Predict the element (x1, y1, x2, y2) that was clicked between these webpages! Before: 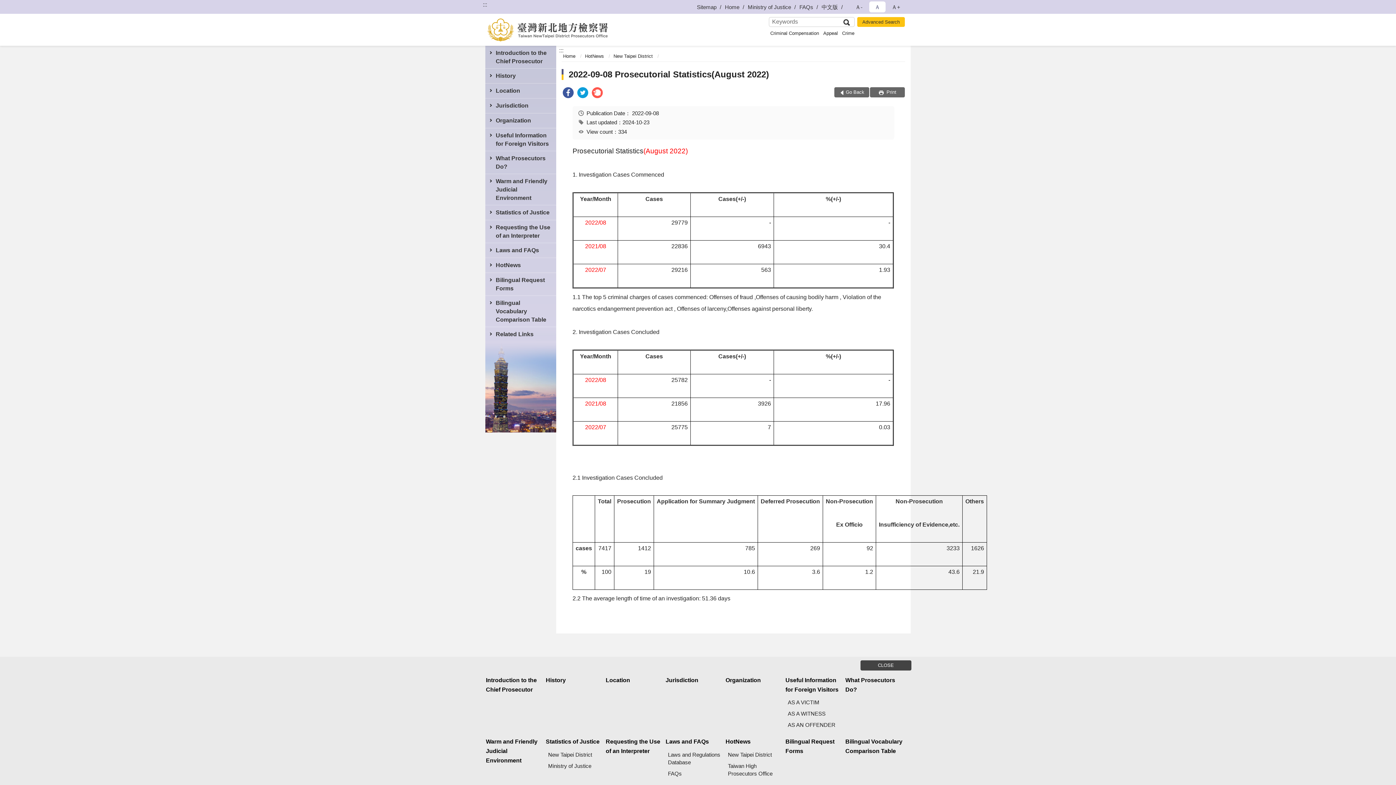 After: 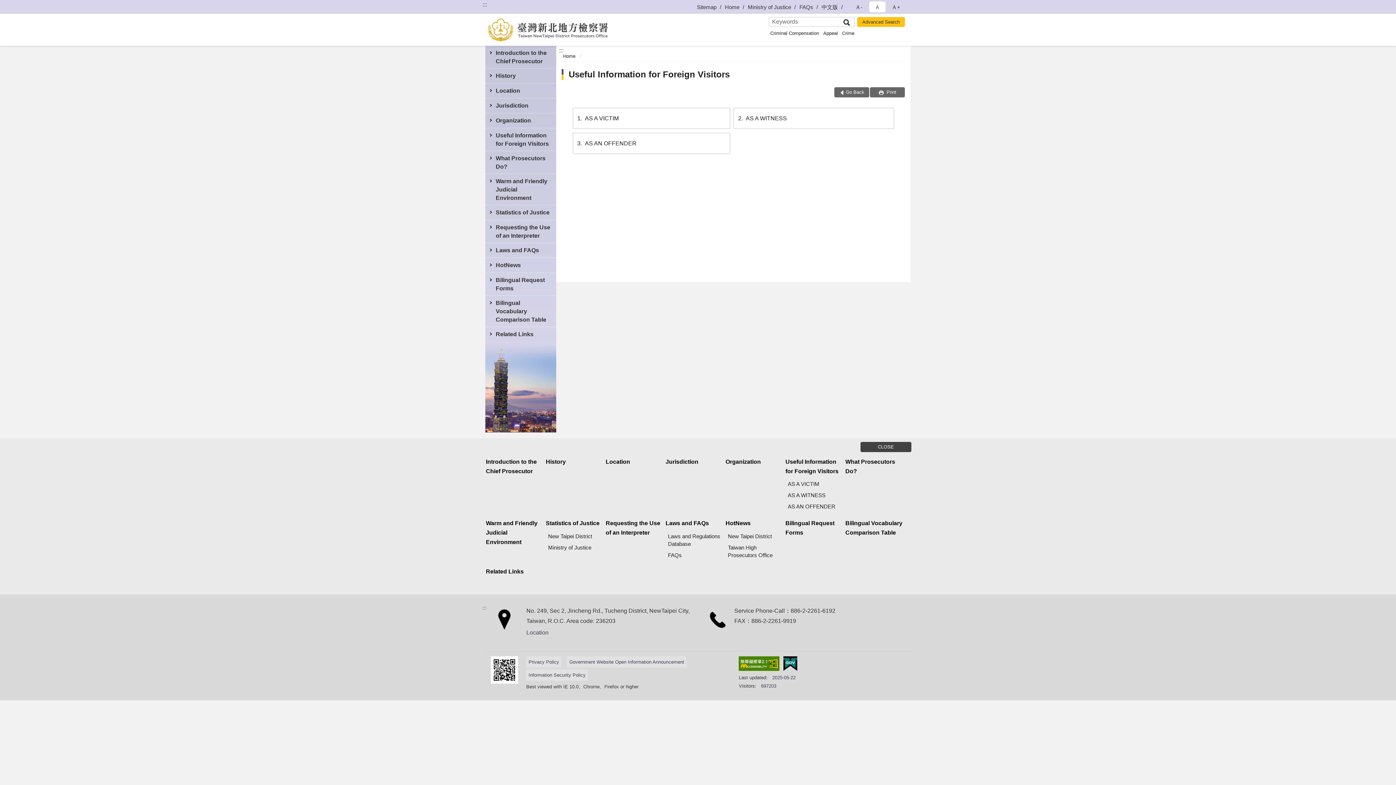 Action: bbox: (785, 675, 844, 695) label: Useful Information for Foreign Visitors